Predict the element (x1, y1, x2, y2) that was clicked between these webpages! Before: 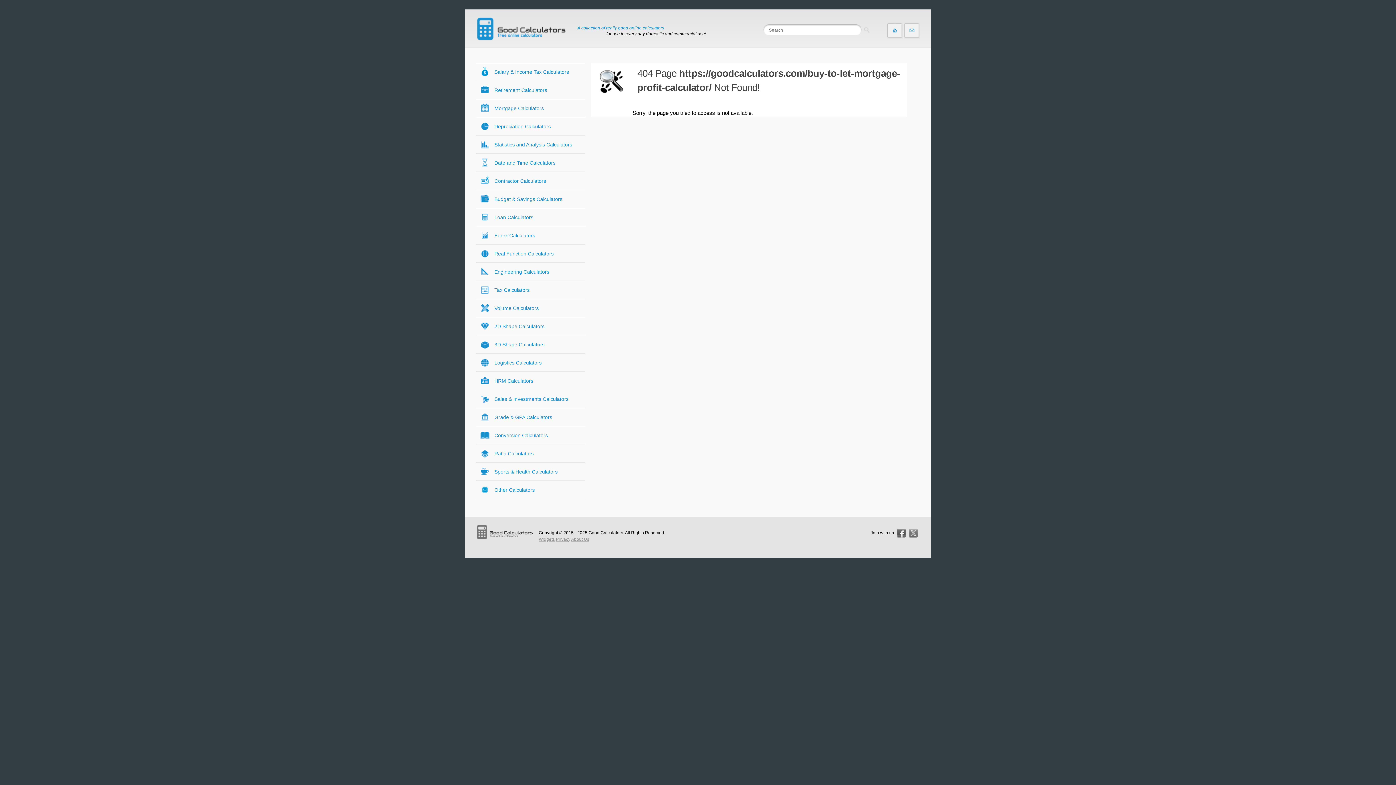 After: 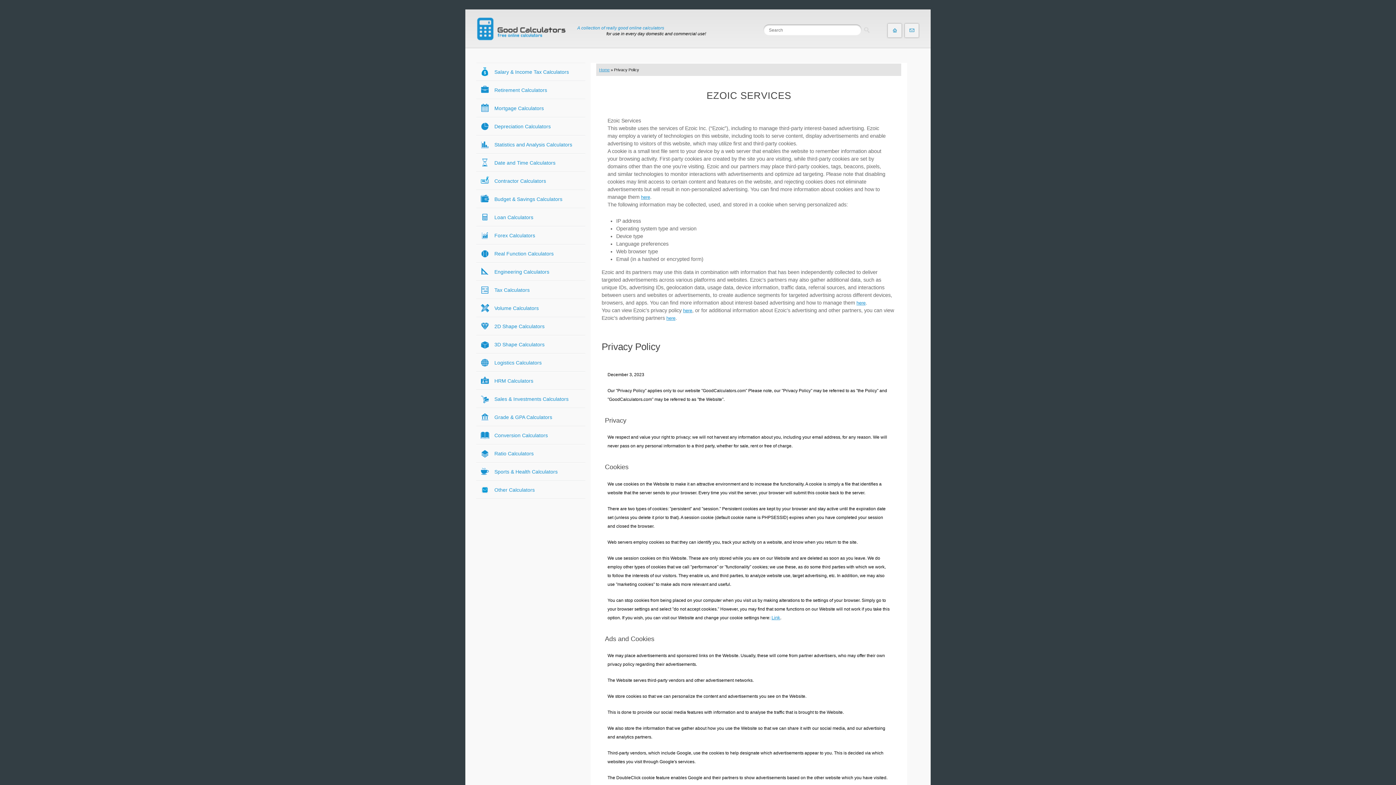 Action: label: Privacy bbox: (556, 537, 570, 542)